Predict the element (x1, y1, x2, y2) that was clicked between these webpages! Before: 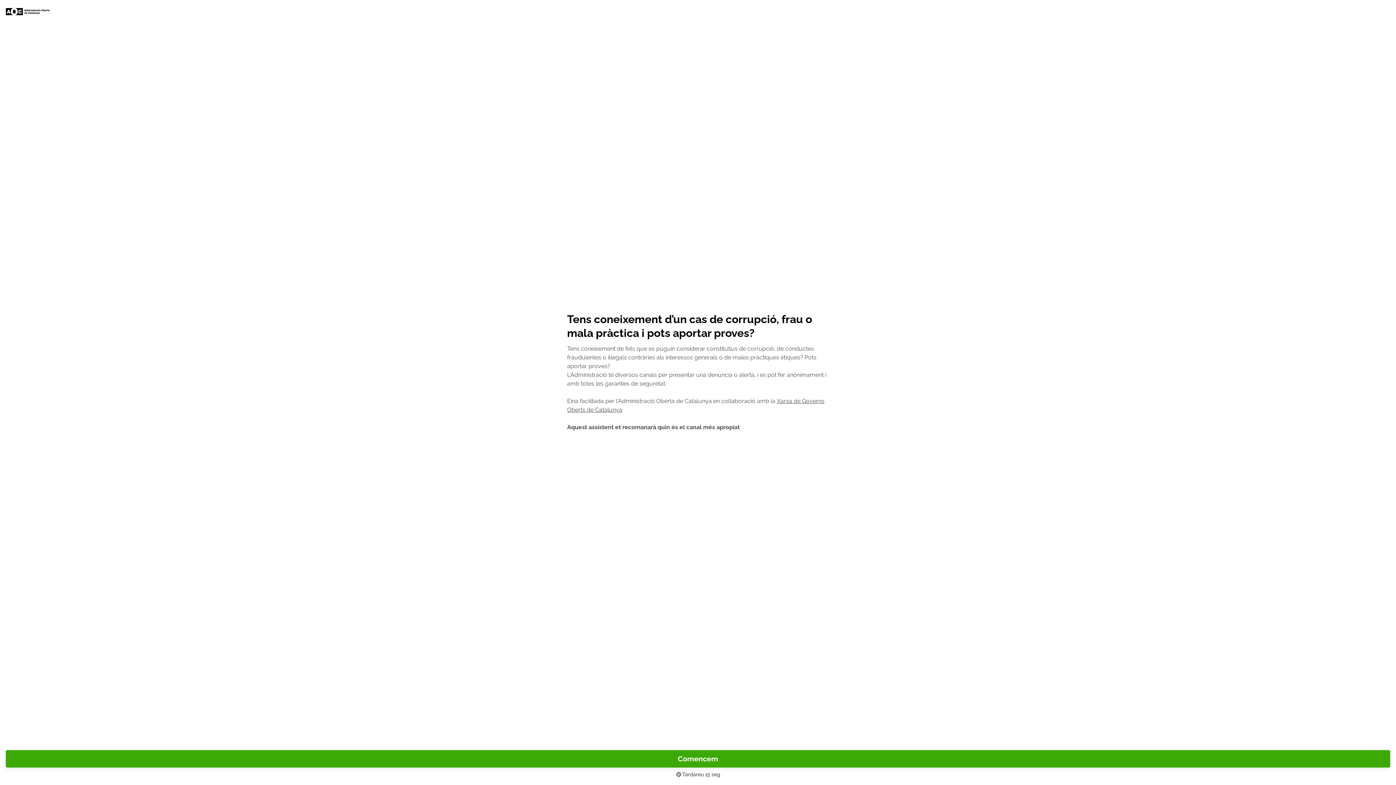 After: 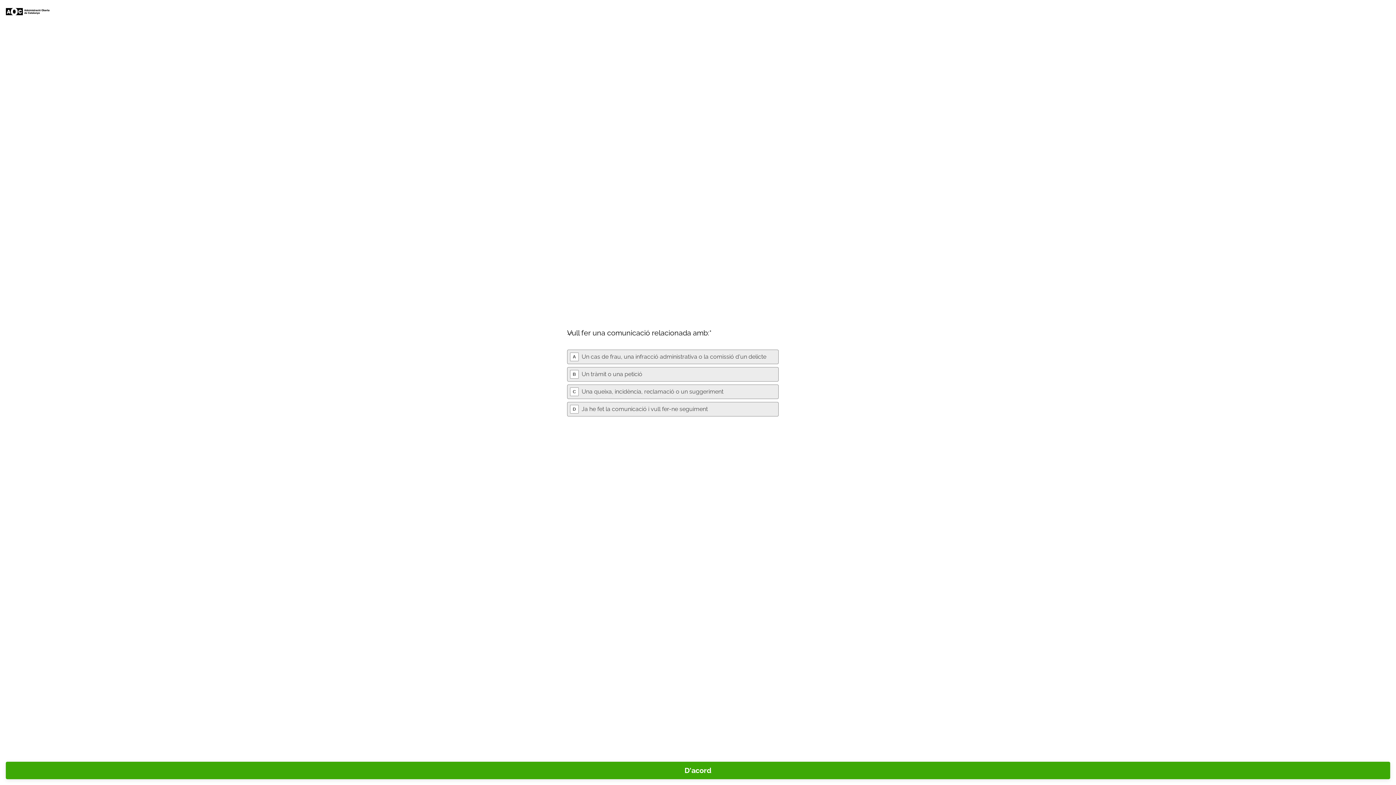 Action: bbox: (5, 750, 1390, 768) label: Comencem